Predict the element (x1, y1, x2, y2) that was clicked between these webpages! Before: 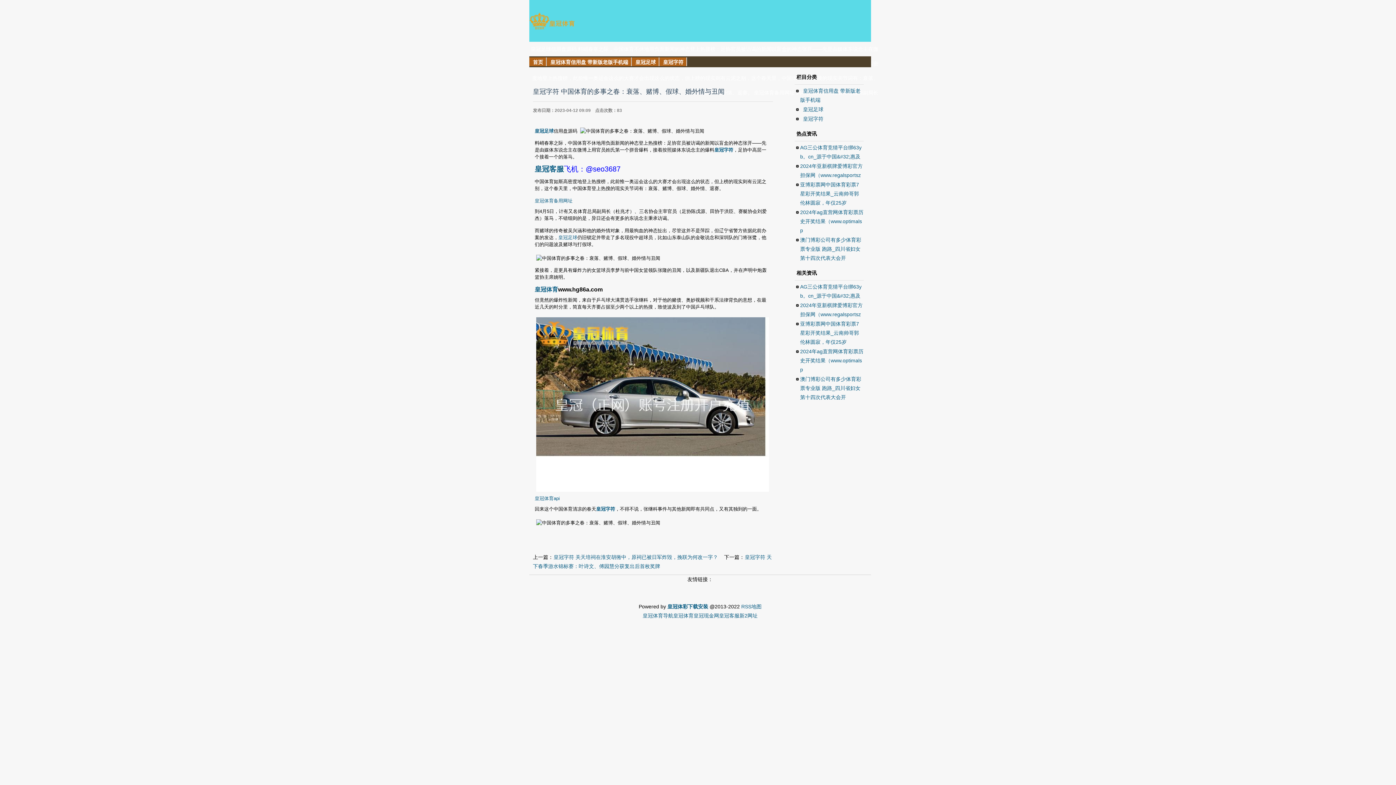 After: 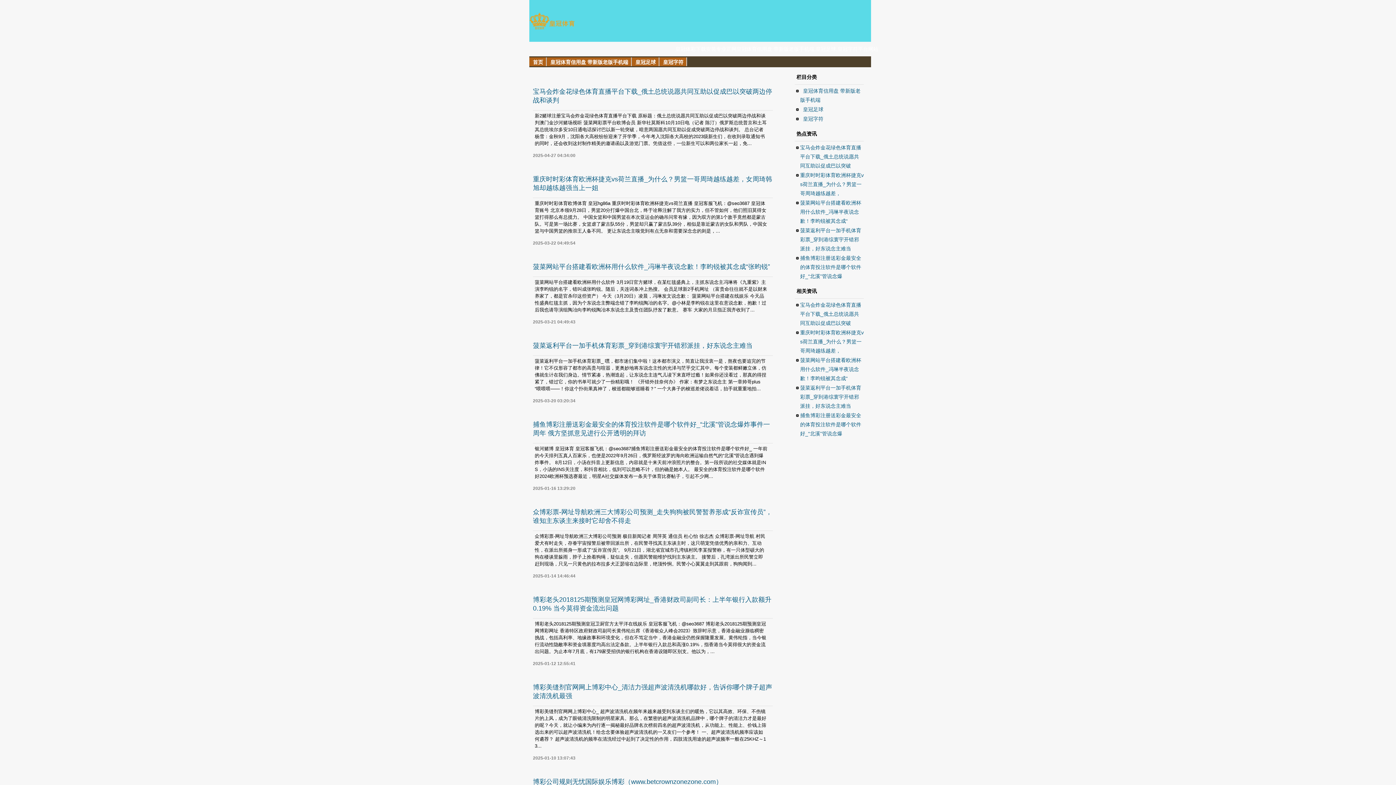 Action: label:   皇冠足球   bbox: (800, 106, 826, 112)